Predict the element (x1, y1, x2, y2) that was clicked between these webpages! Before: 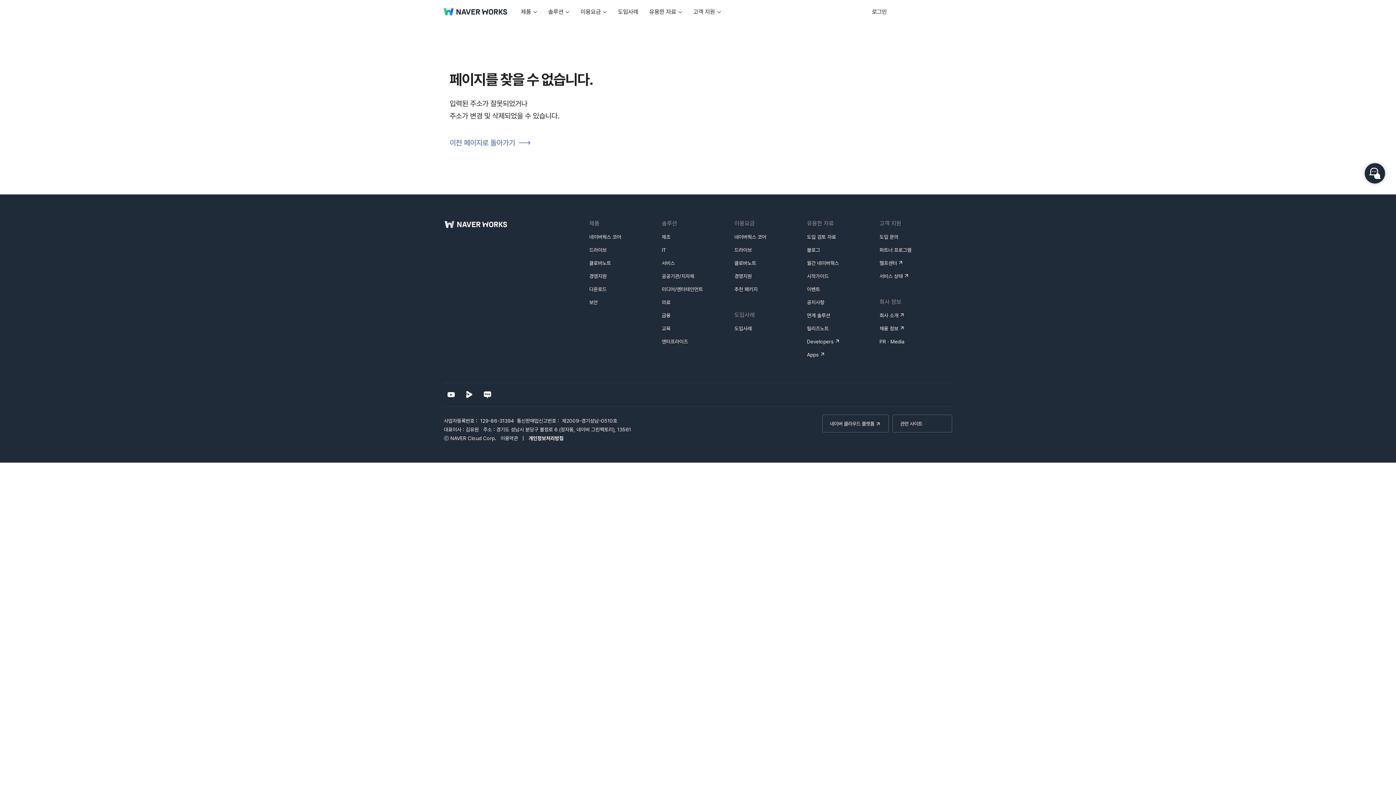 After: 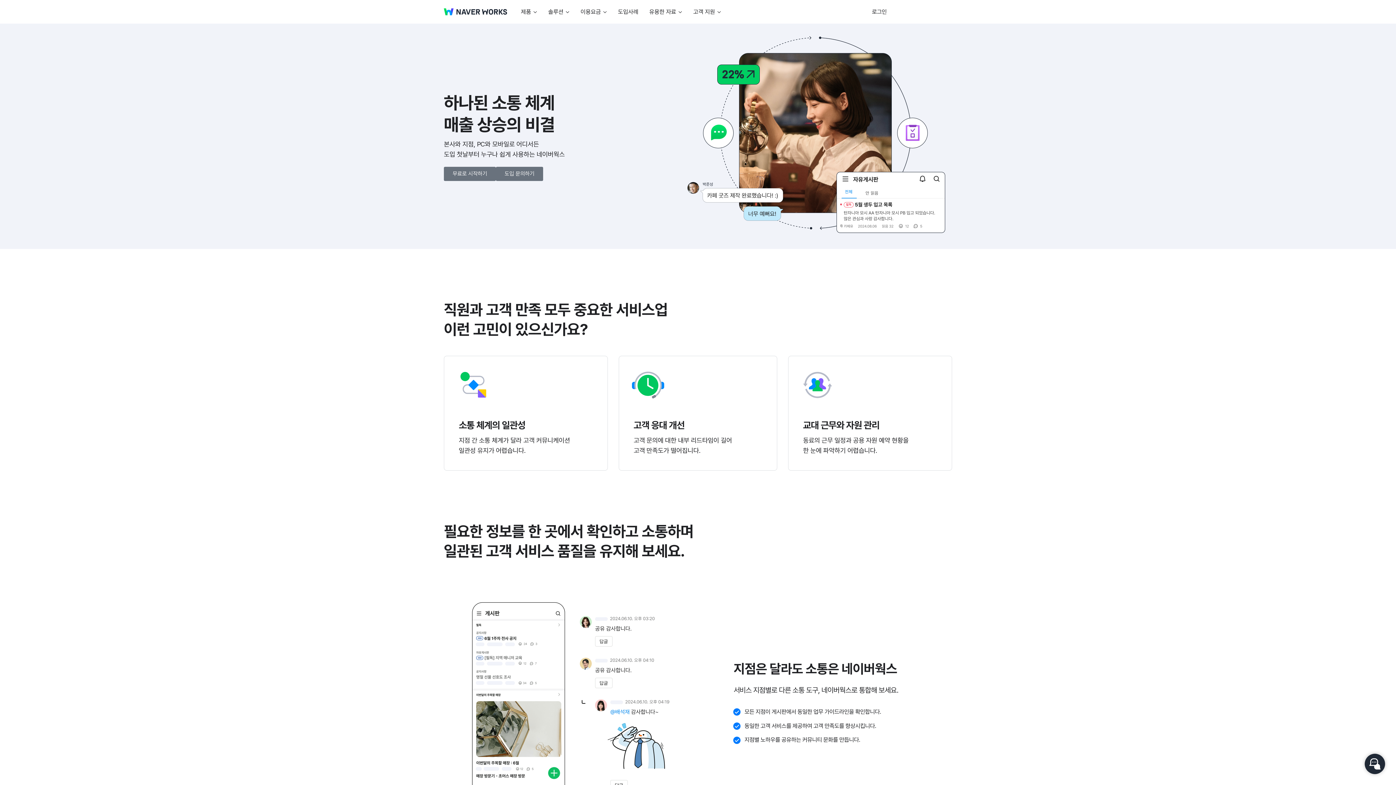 Action: bbox: (661, 260, 675, 266) label: 서비스